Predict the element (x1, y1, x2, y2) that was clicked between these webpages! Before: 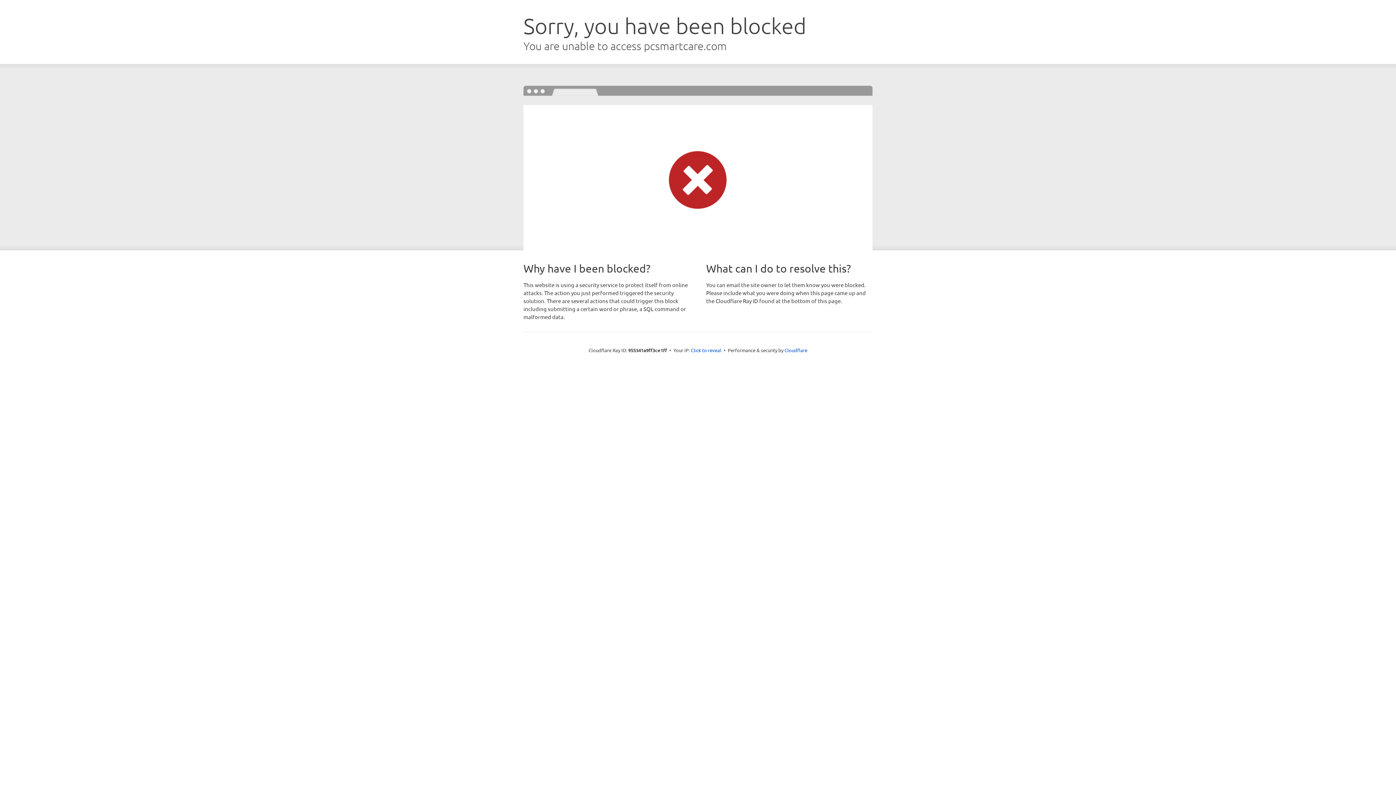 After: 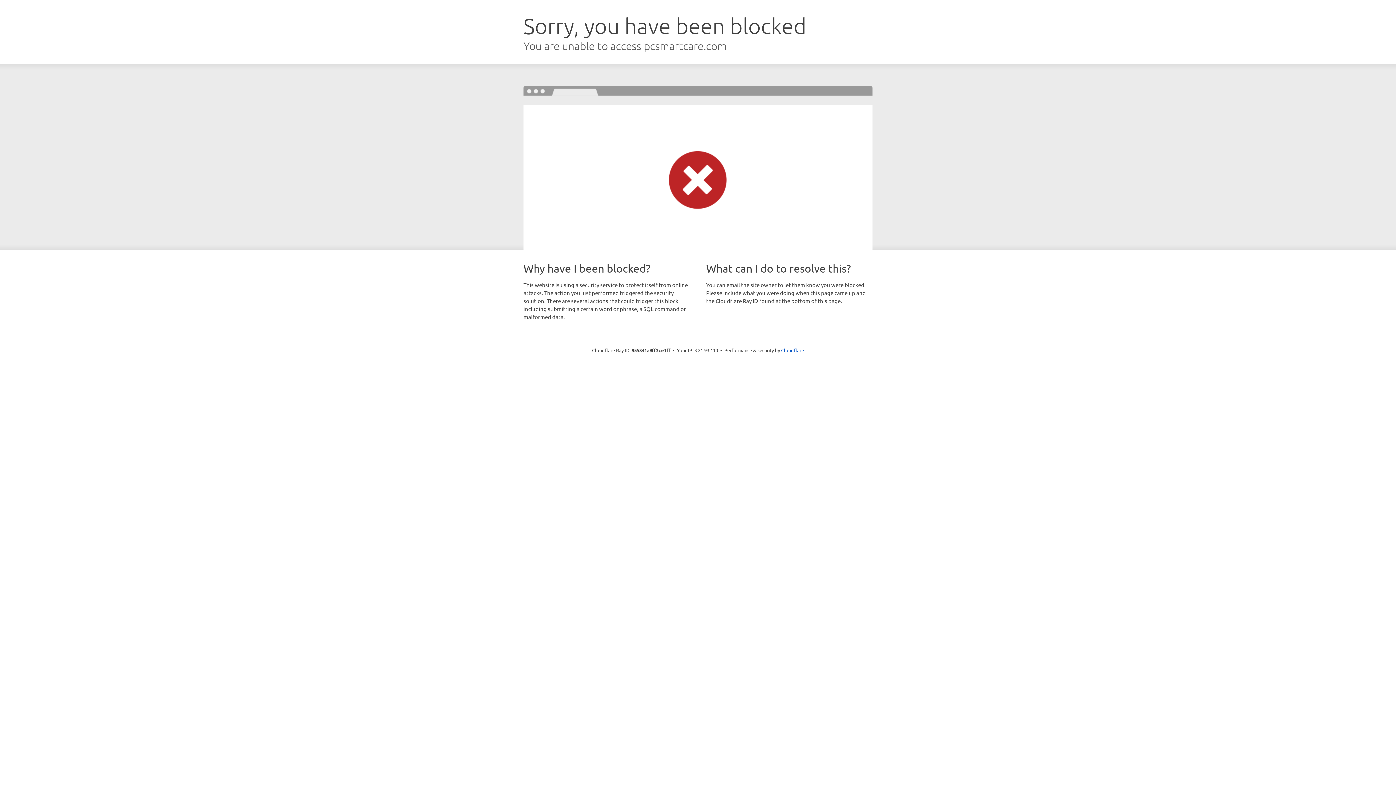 Action: bbox: (691, 346, 721, 353) label: Click to reveal